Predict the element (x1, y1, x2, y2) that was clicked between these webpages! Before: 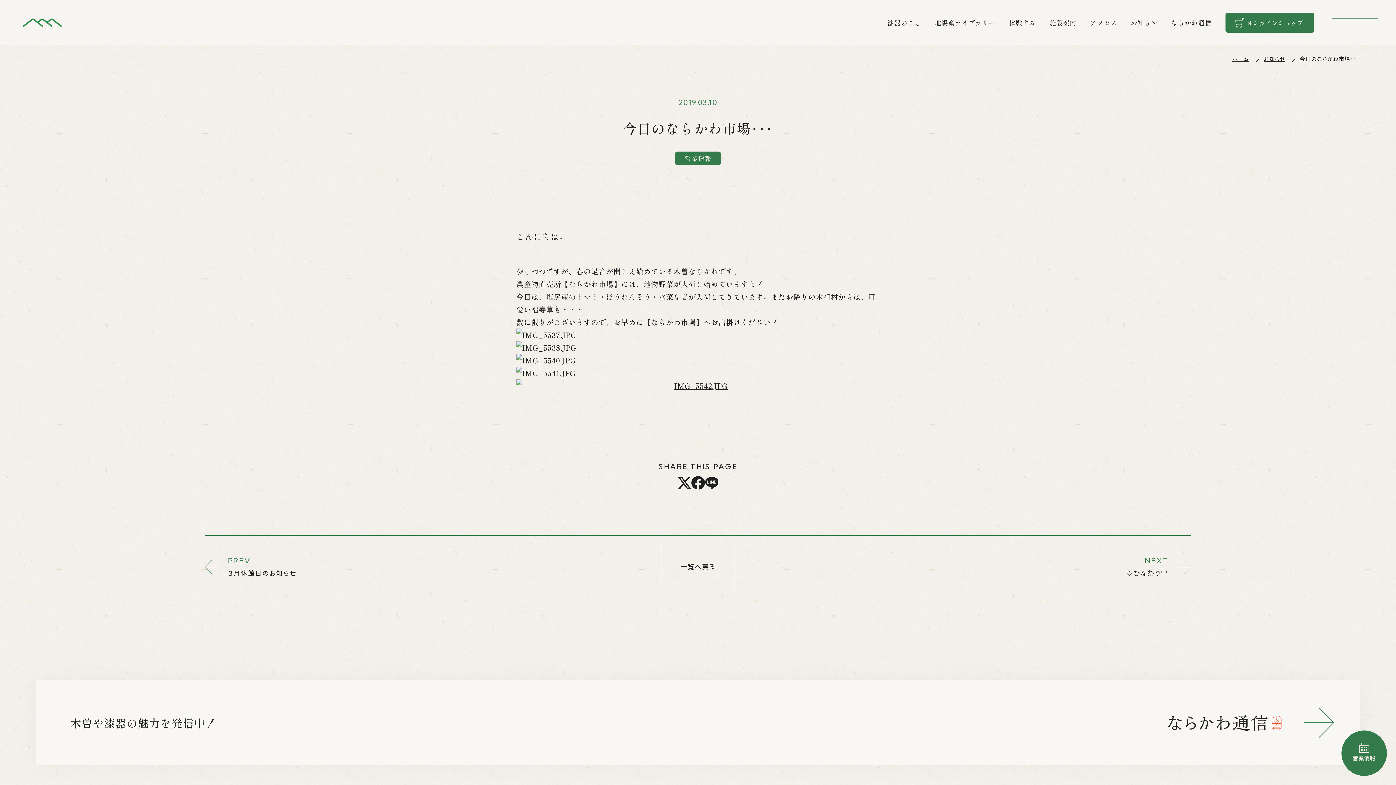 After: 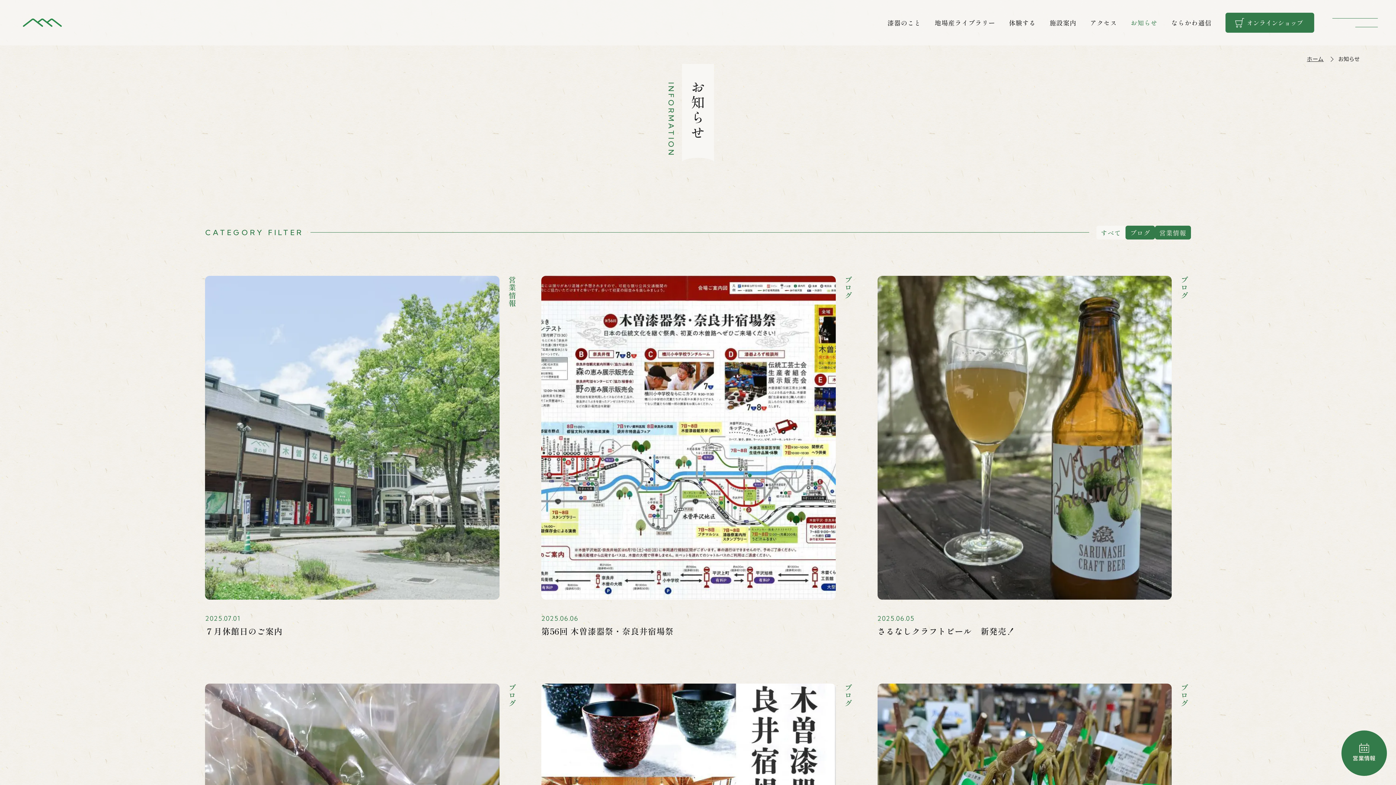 Action: bbox: (1130, 17, 1157, 28) label: お知らせ